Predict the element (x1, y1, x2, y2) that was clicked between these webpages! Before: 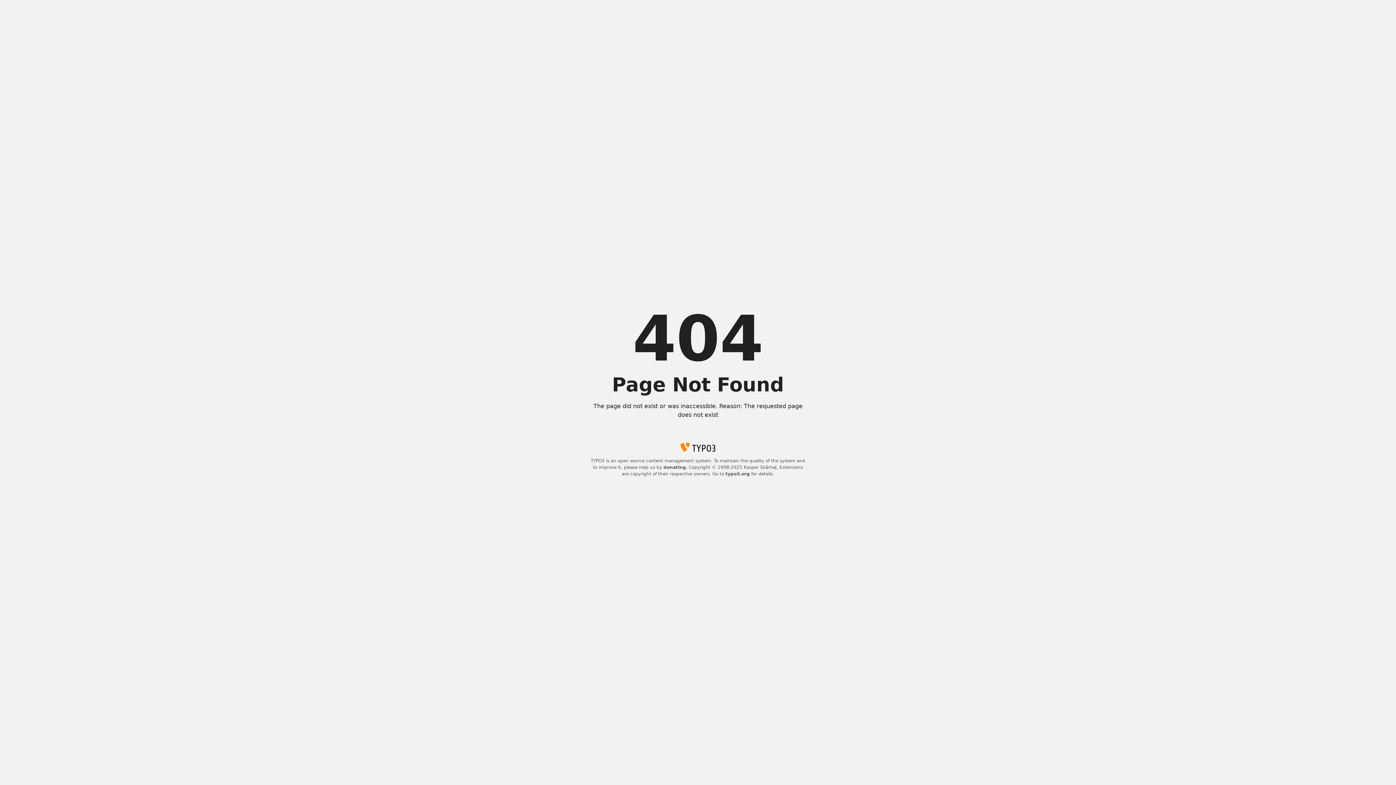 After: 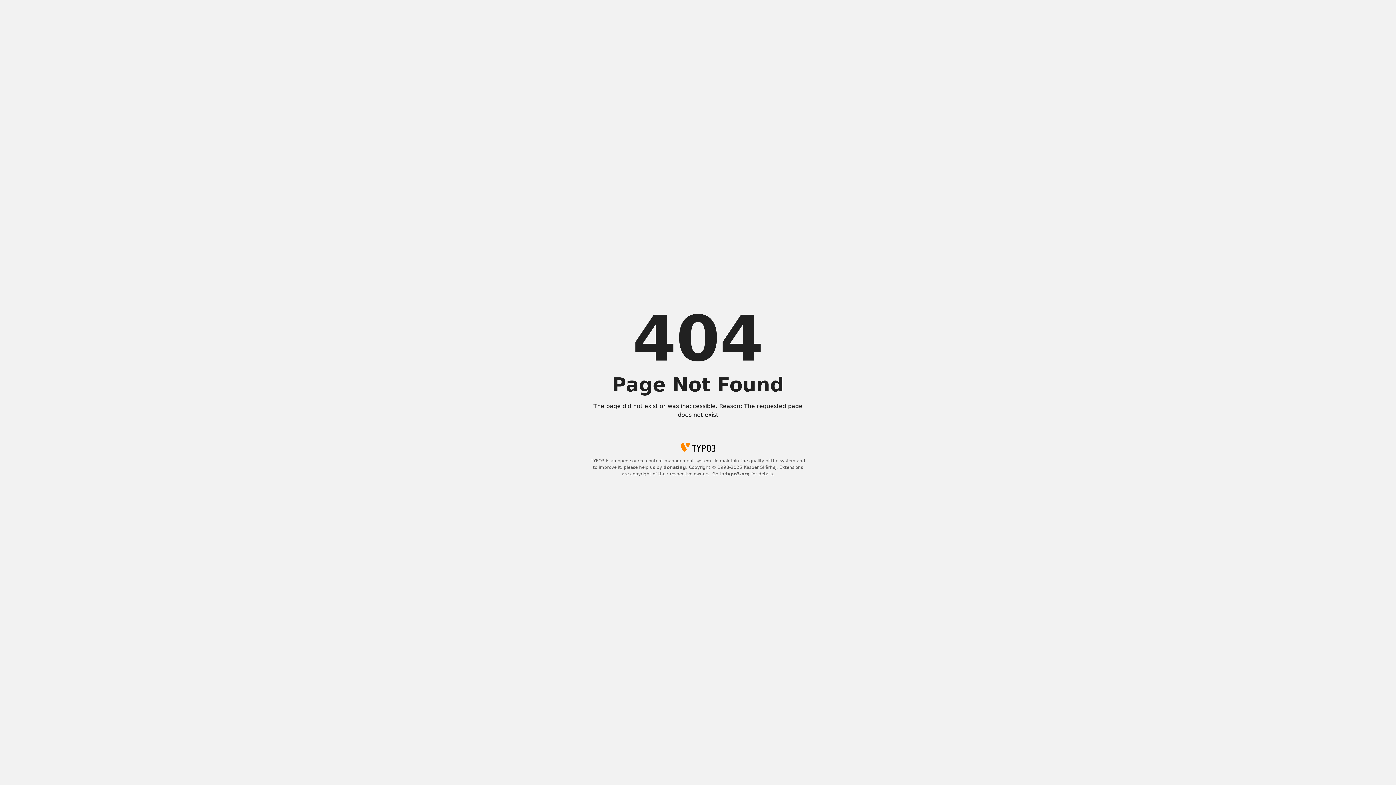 Action: label: donating bbox: (663, 465, 686, 470)